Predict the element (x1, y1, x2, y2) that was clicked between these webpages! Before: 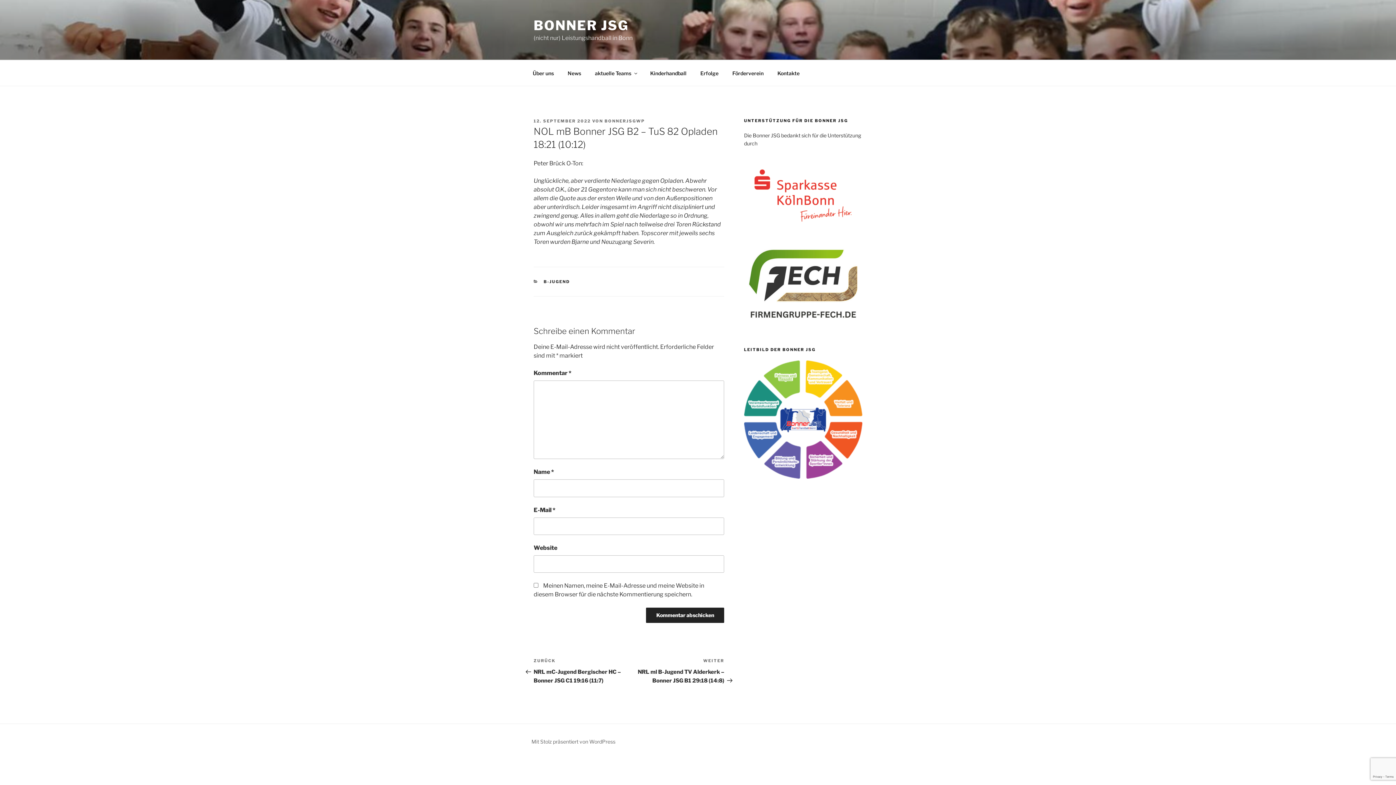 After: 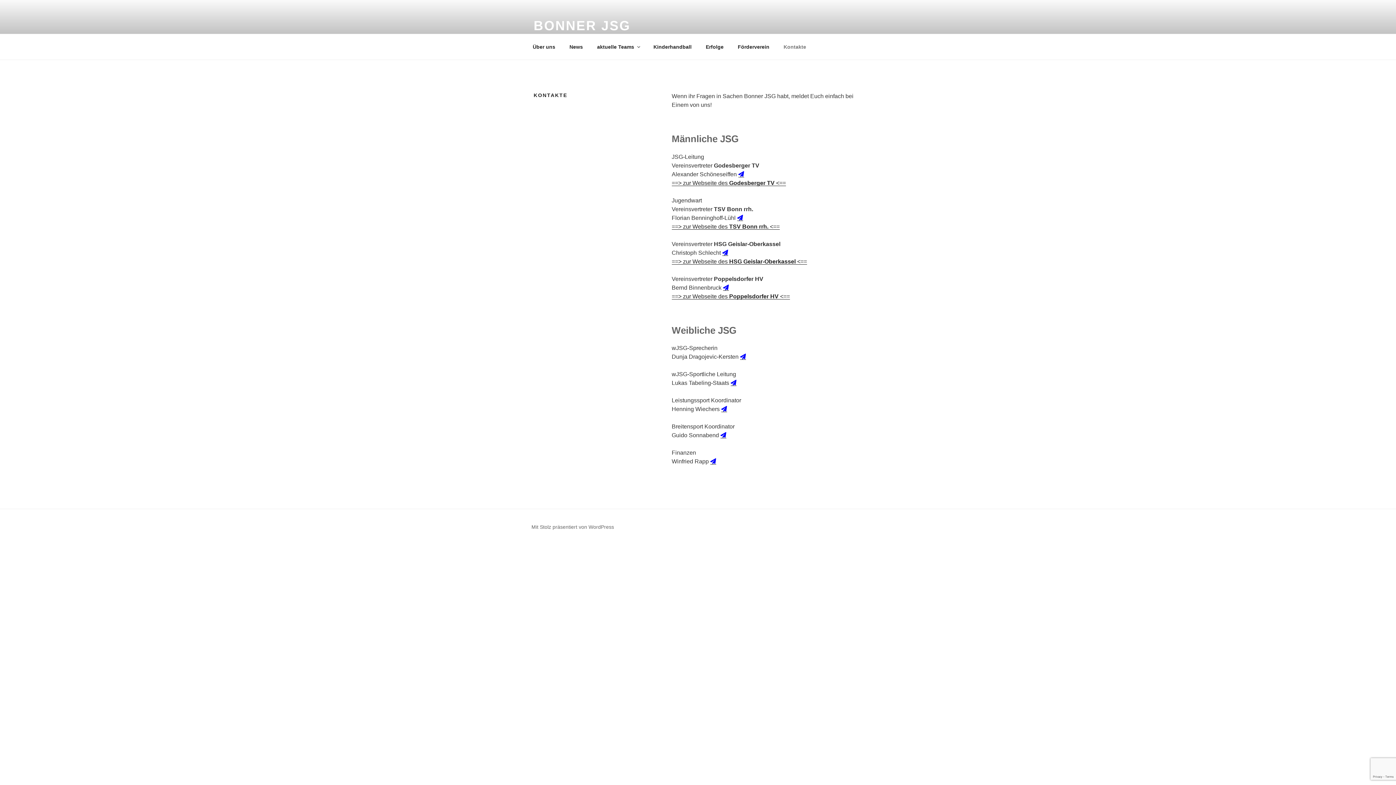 Action: label: Kontakte bbox: (771, 64, 806, 82)